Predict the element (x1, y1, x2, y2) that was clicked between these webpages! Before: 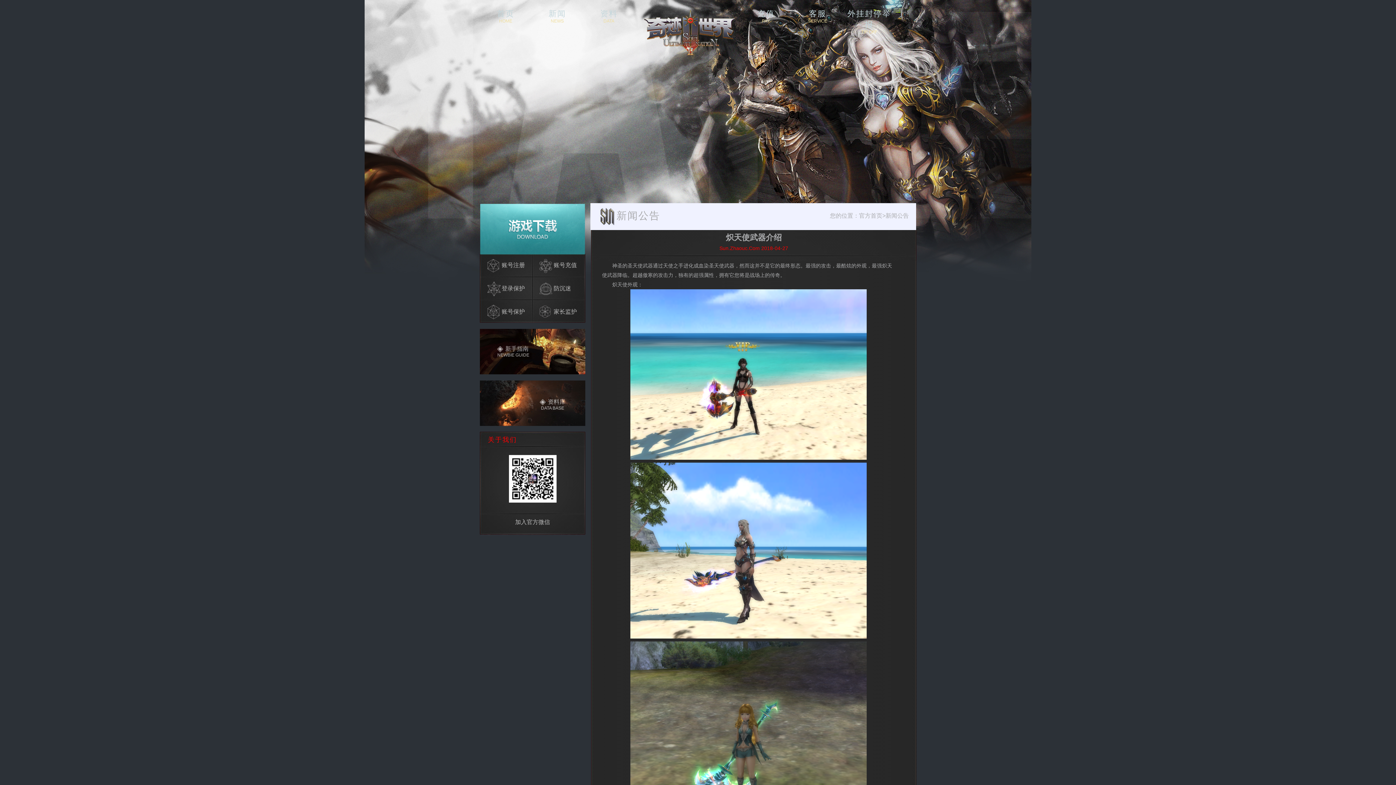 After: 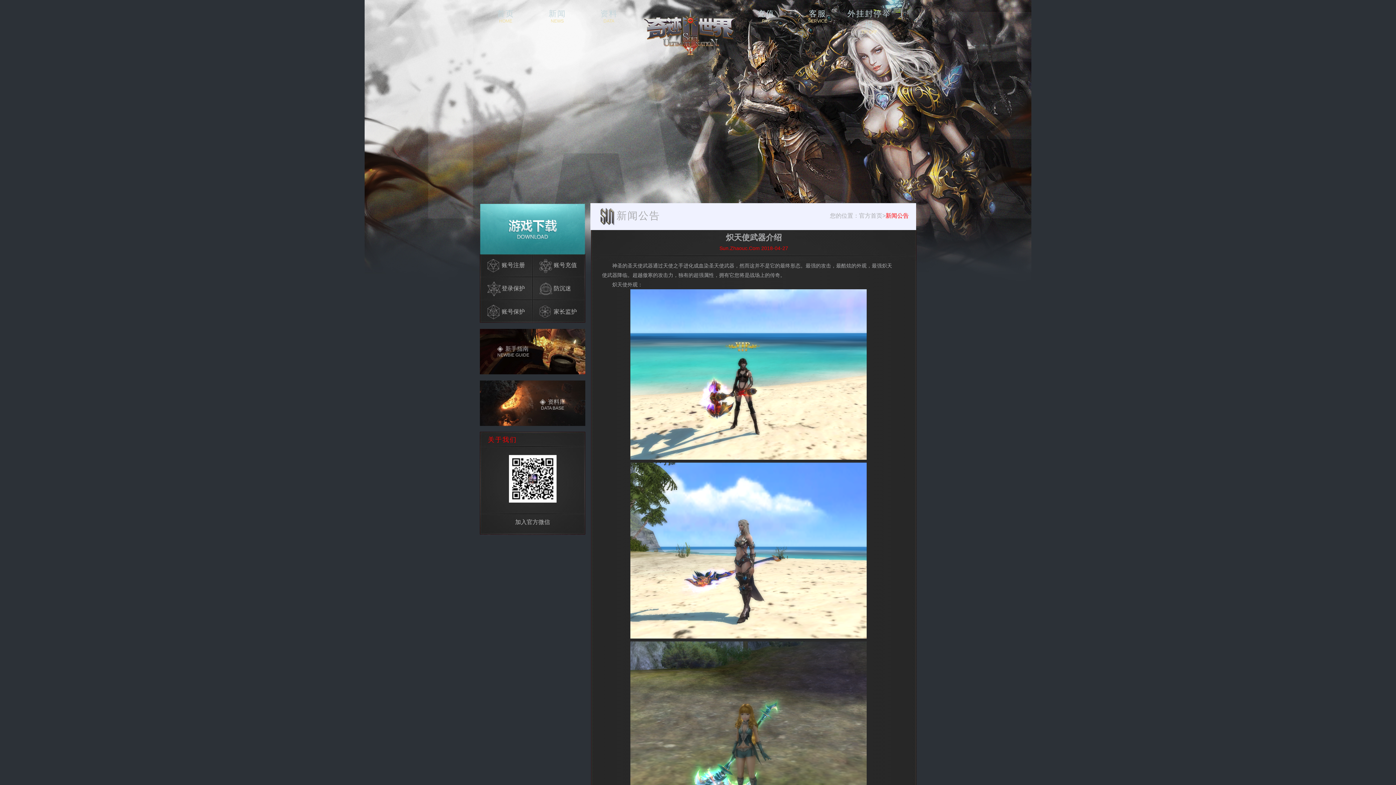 Action: bbox: (885, 203, 909, 228) label: 新闻公告